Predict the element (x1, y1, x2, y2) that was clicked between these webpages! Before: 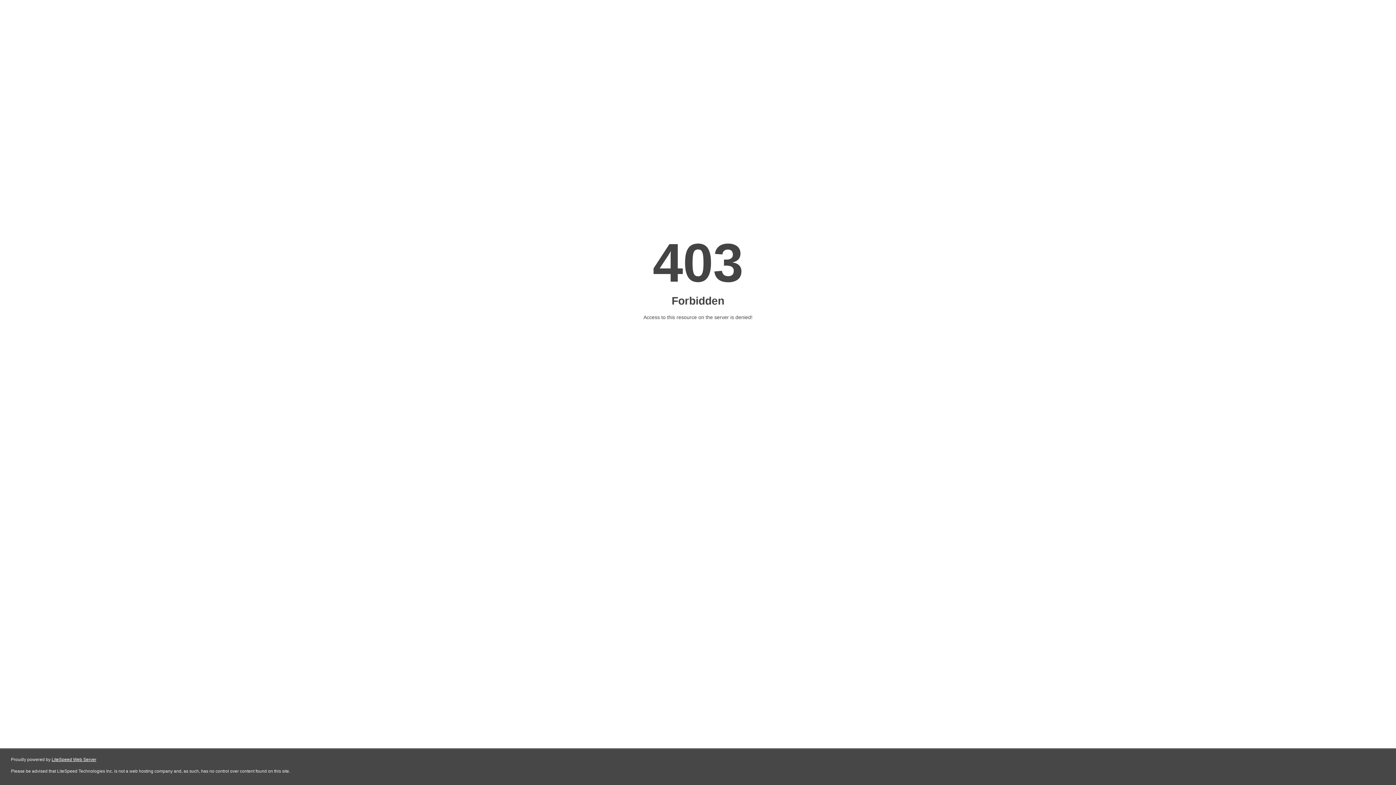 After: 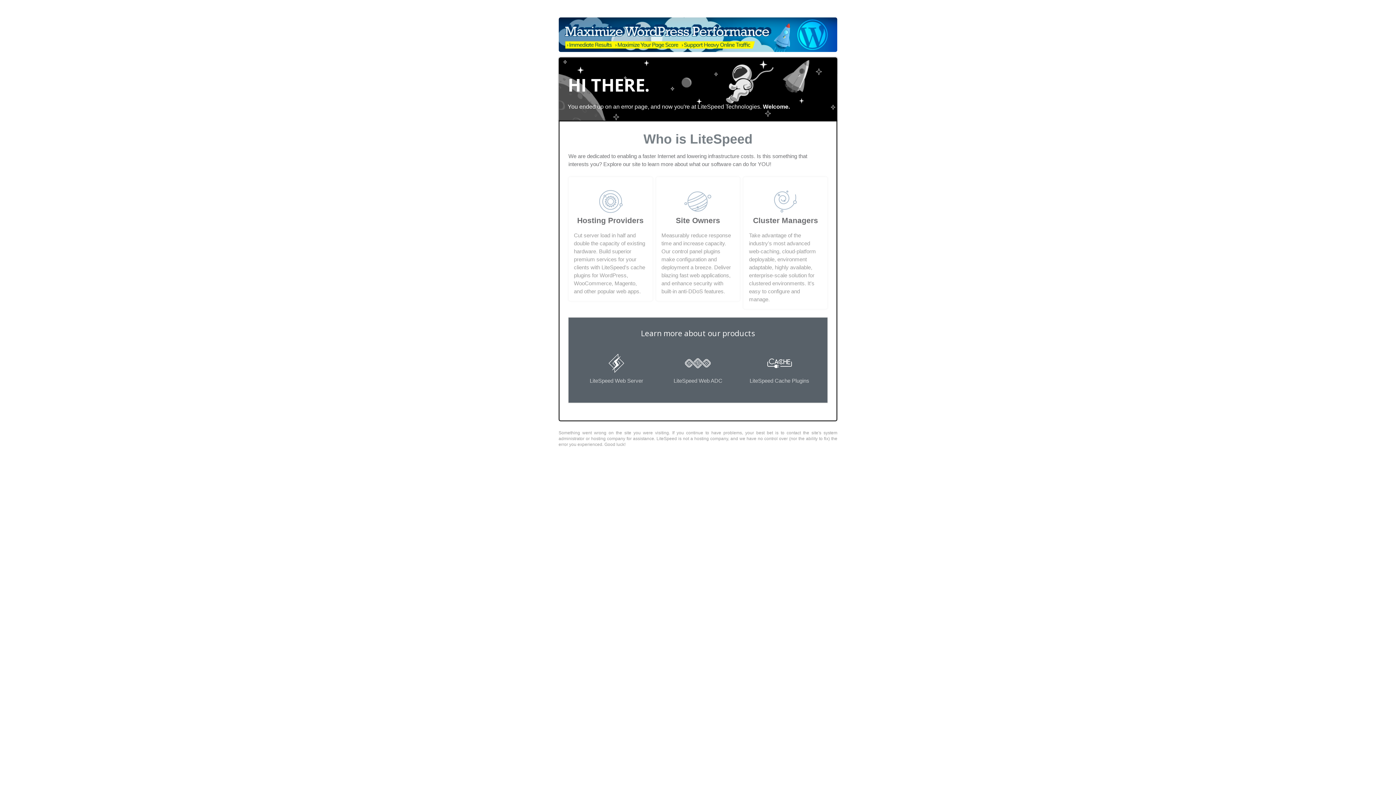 Action: bbox: (51, 757, 96, 762) label: LiteSpeed Web Server